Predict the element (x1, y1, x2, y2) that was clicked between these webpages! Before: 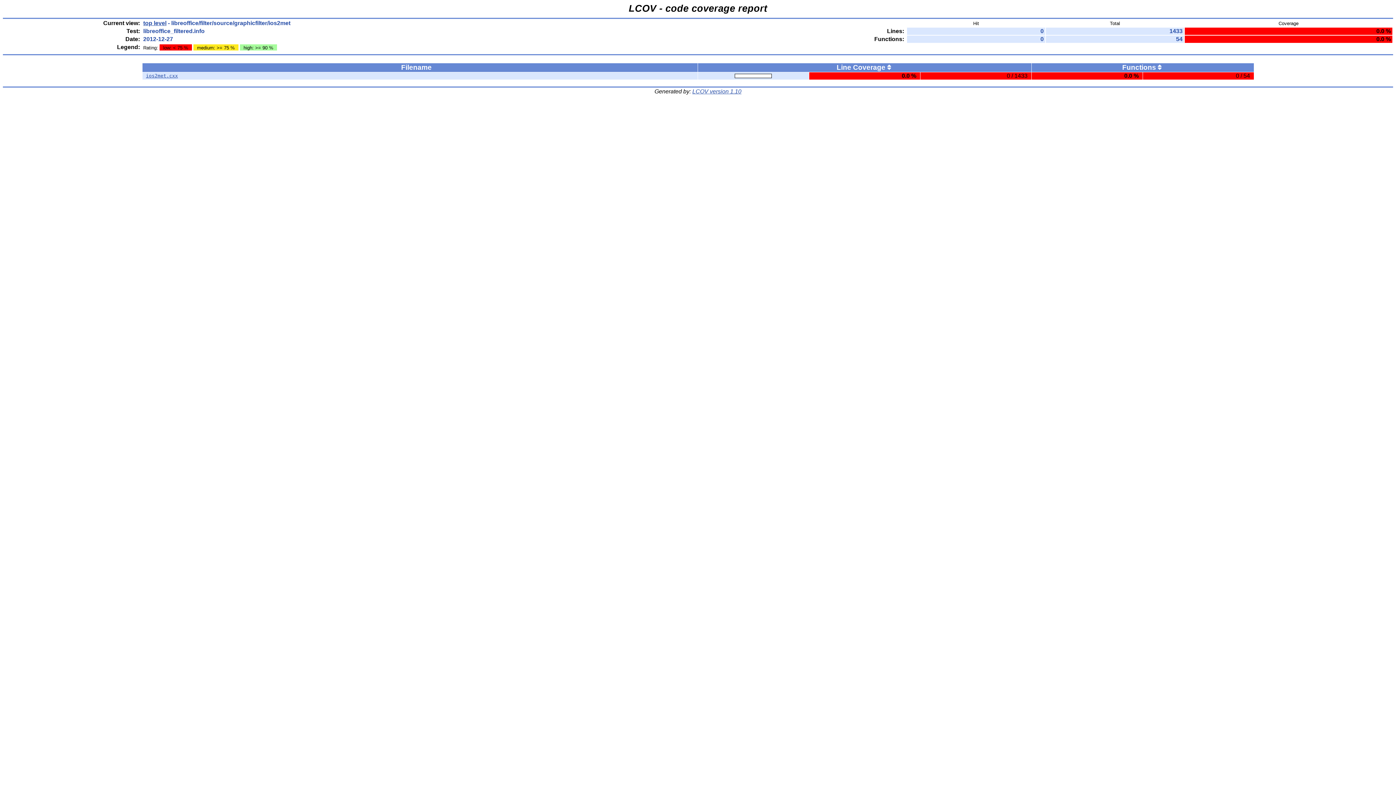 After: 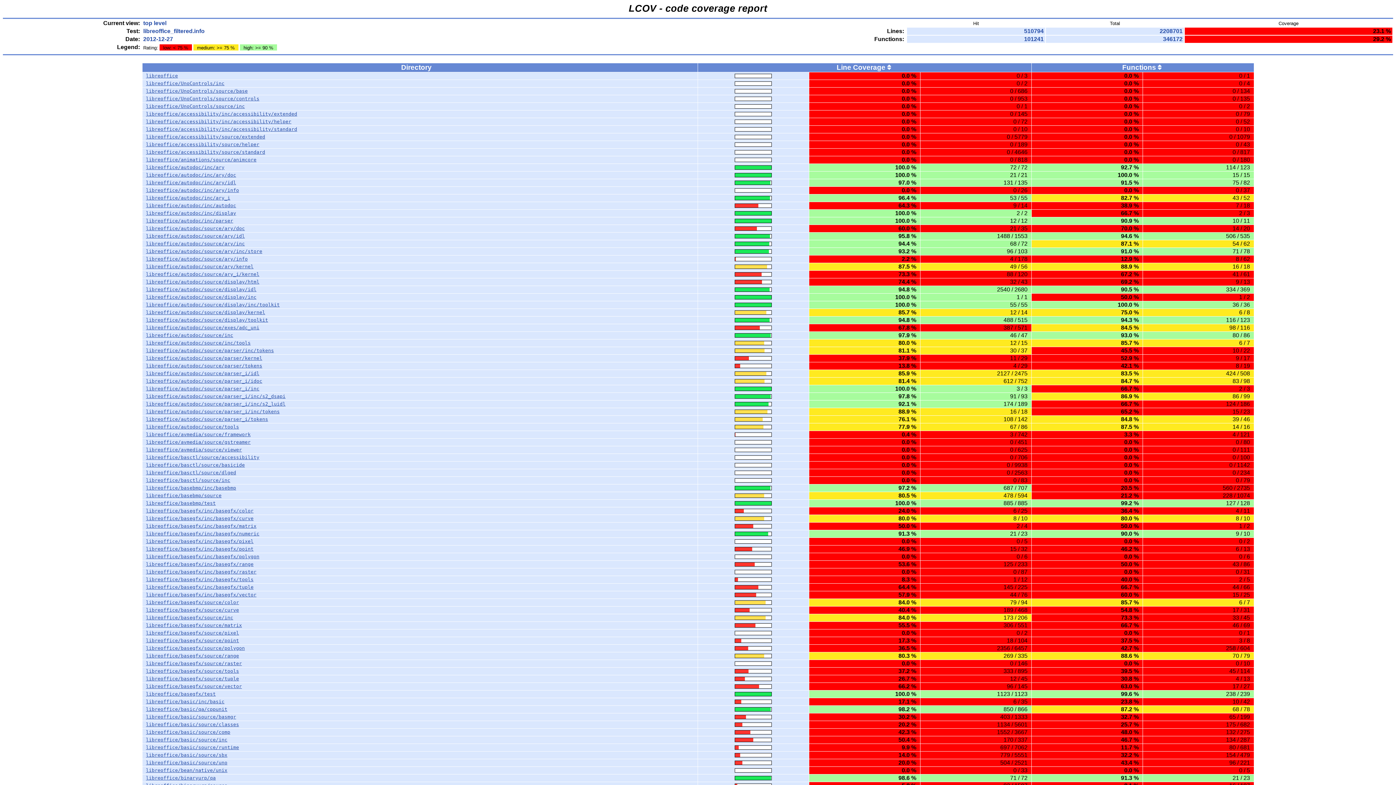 Action: label: top level bbox: (143, 20, 166, 26)